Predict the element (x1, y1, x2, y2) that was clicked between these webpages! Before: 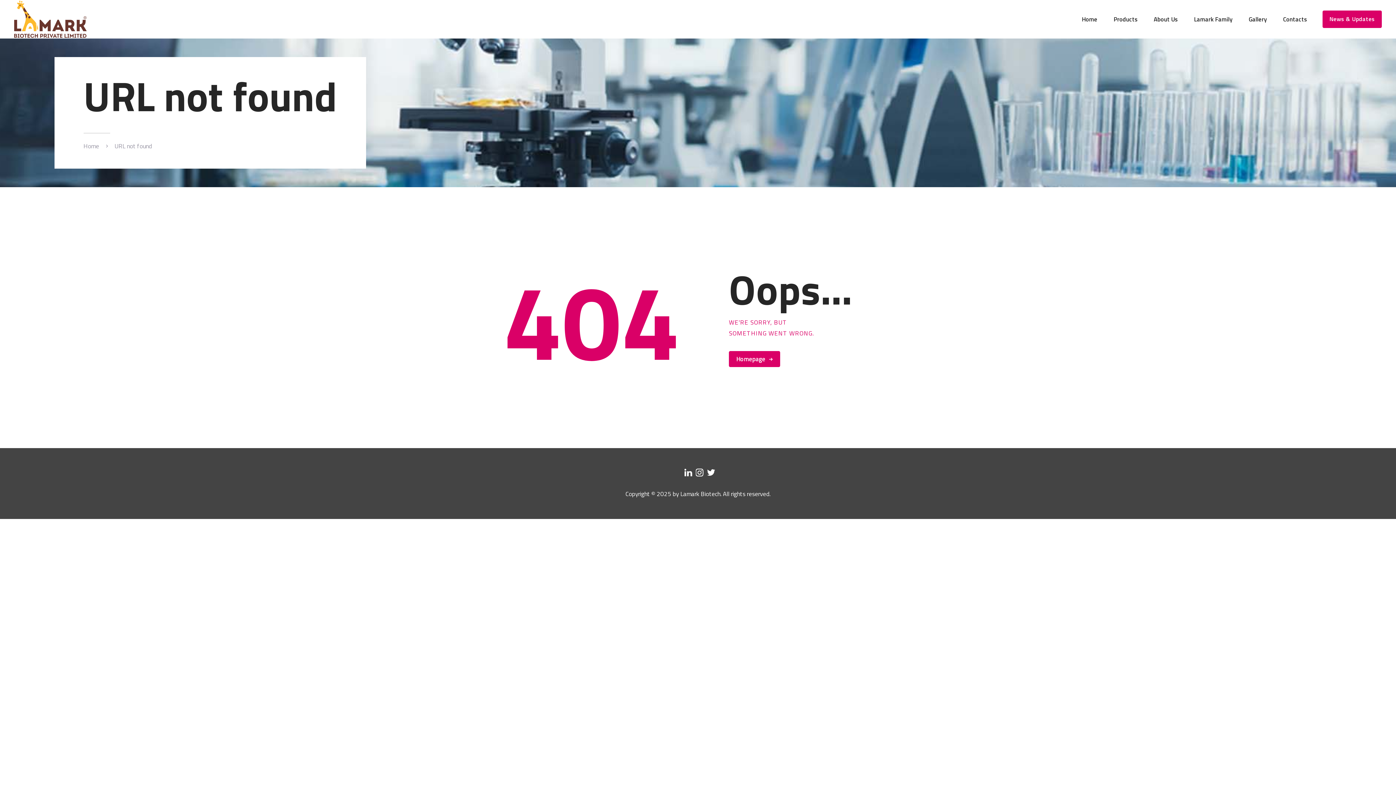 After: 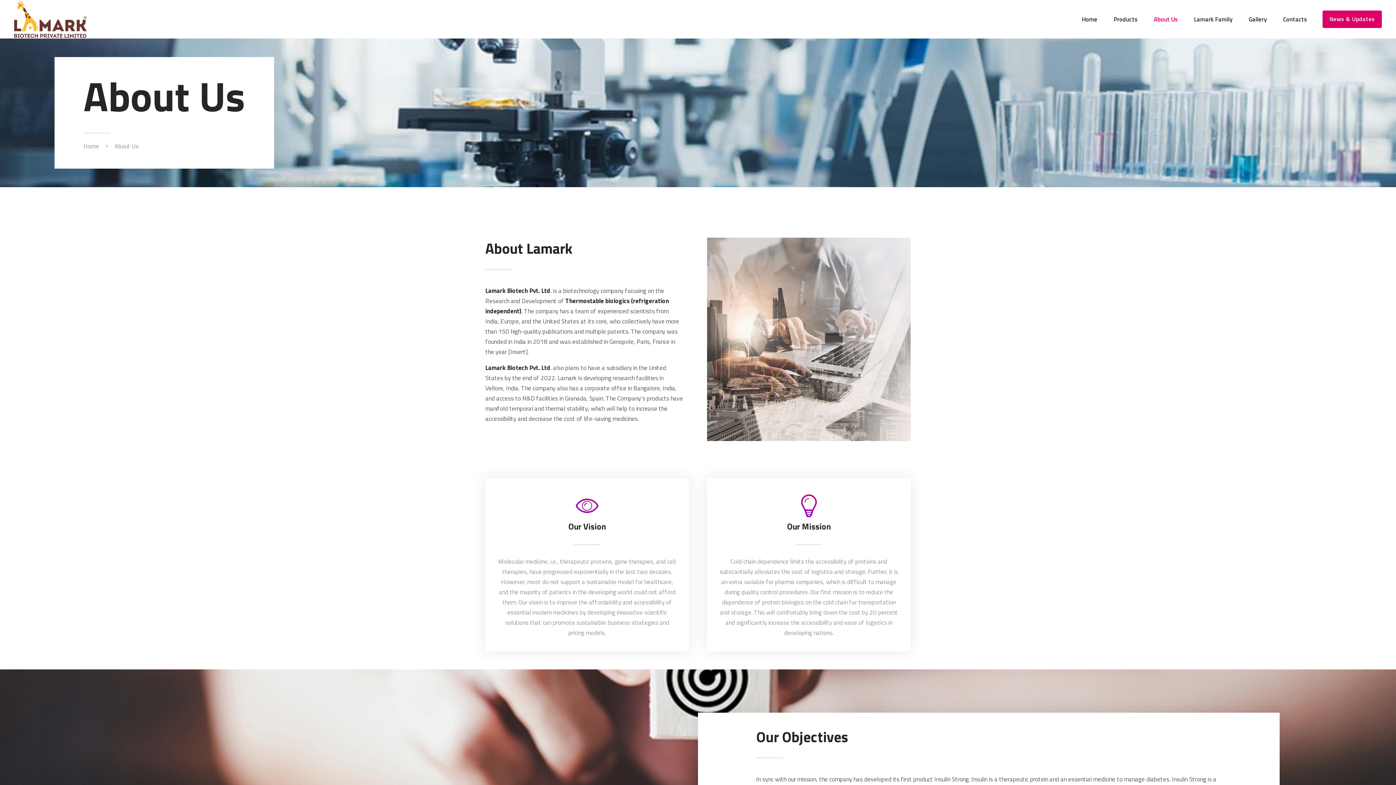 Action: bbox: (1146, 9, 1186, 29) label: About Us